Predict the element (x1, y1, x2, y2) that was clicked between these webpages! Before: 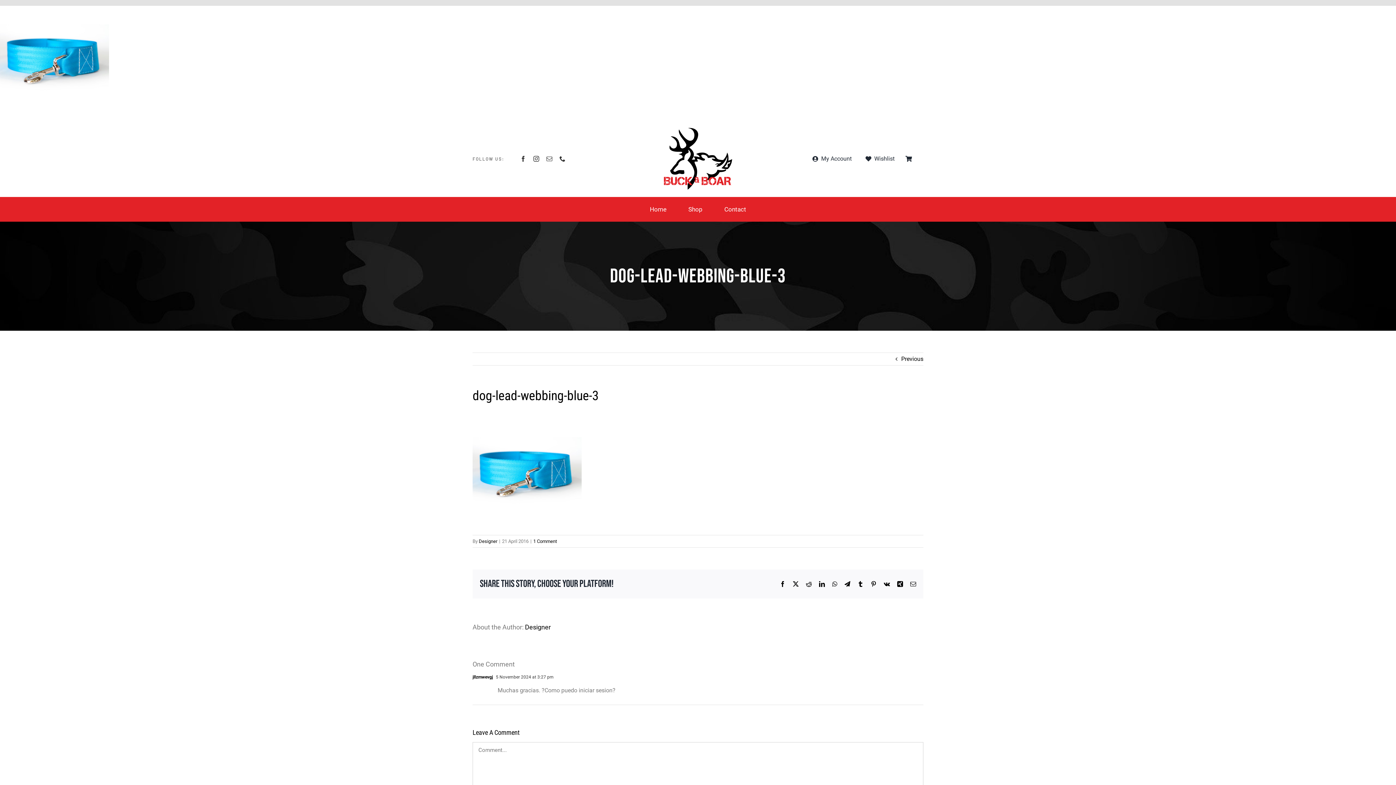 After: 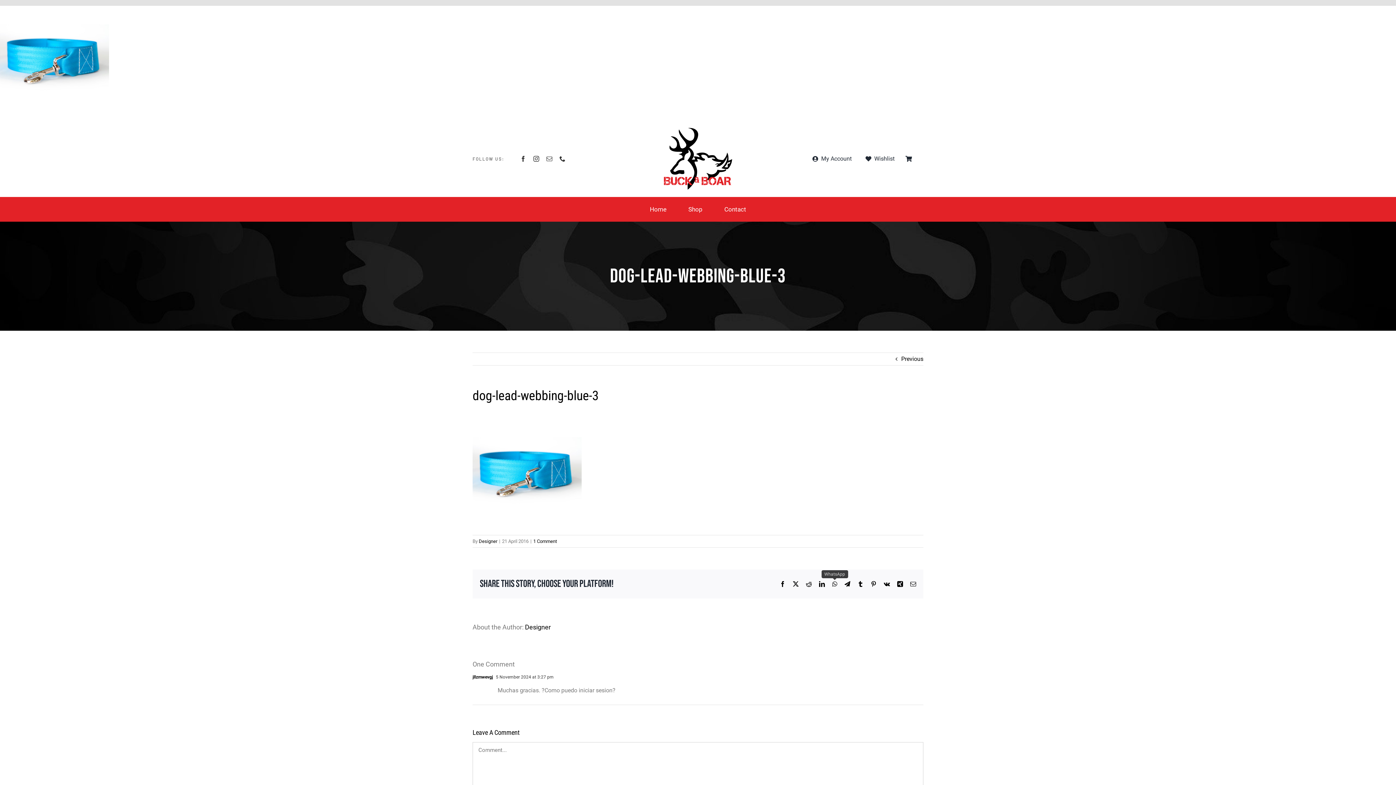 Action: bbox: (832, 581, 837, 587) label: WhatsApp